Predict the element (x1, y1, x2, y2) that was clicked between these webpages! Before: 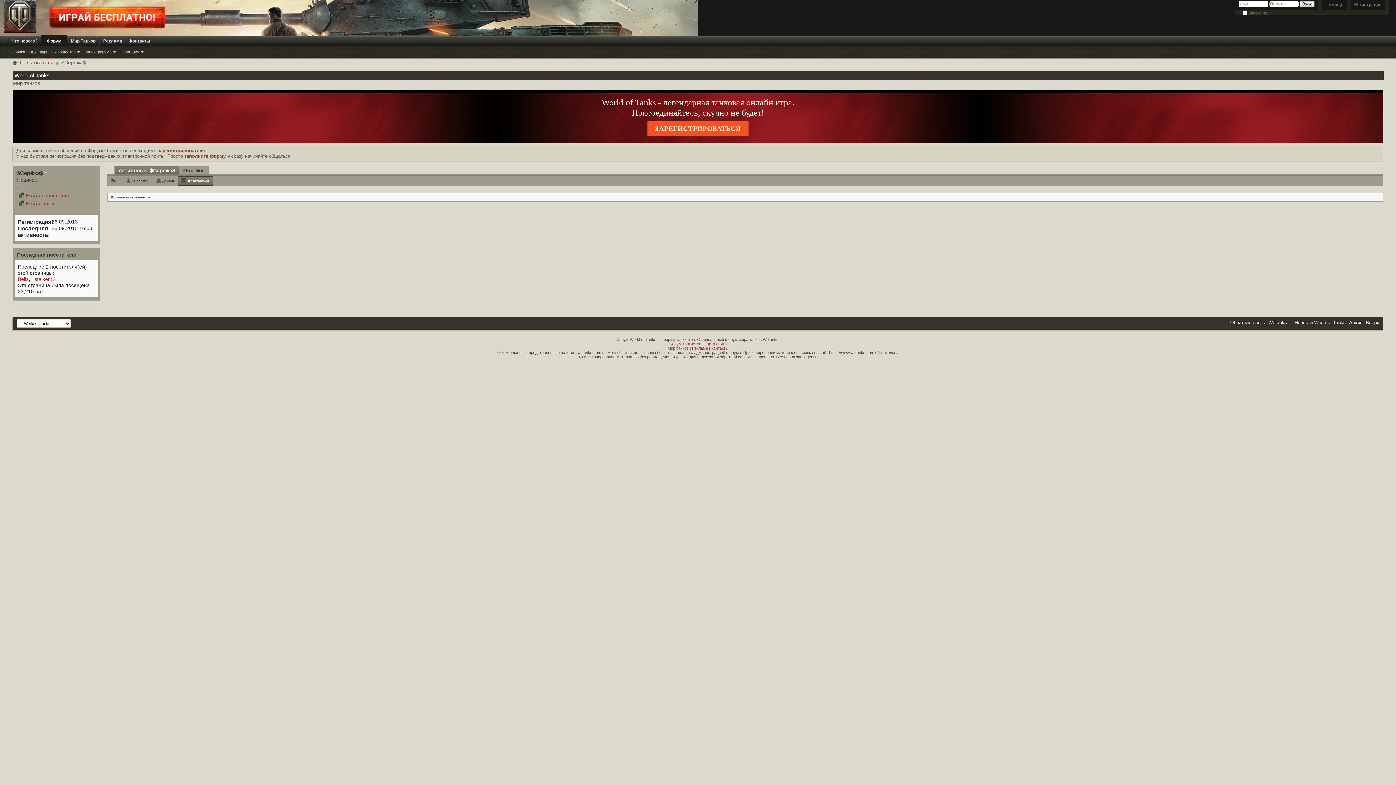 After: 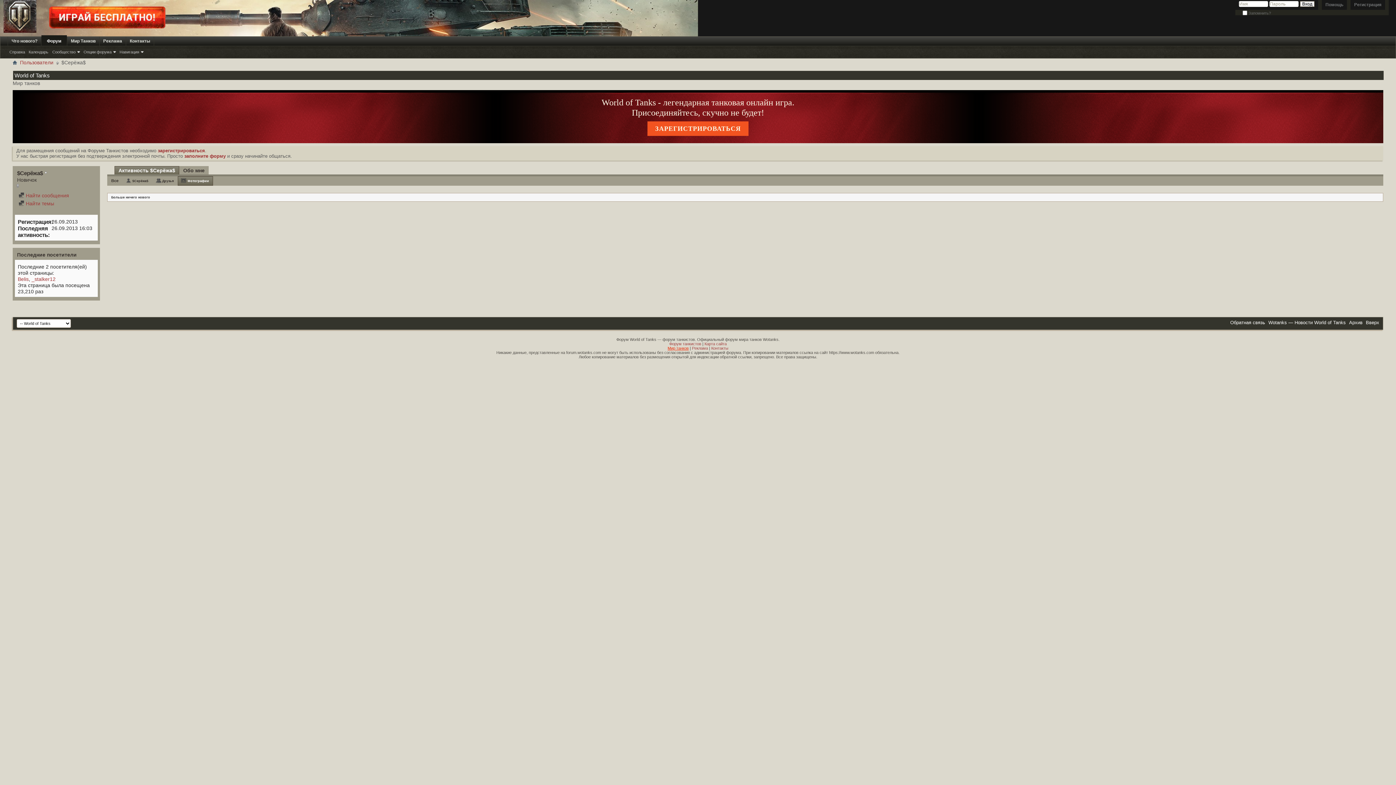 Action: bbox: (667, 346, 688, 350) label: Мир танков